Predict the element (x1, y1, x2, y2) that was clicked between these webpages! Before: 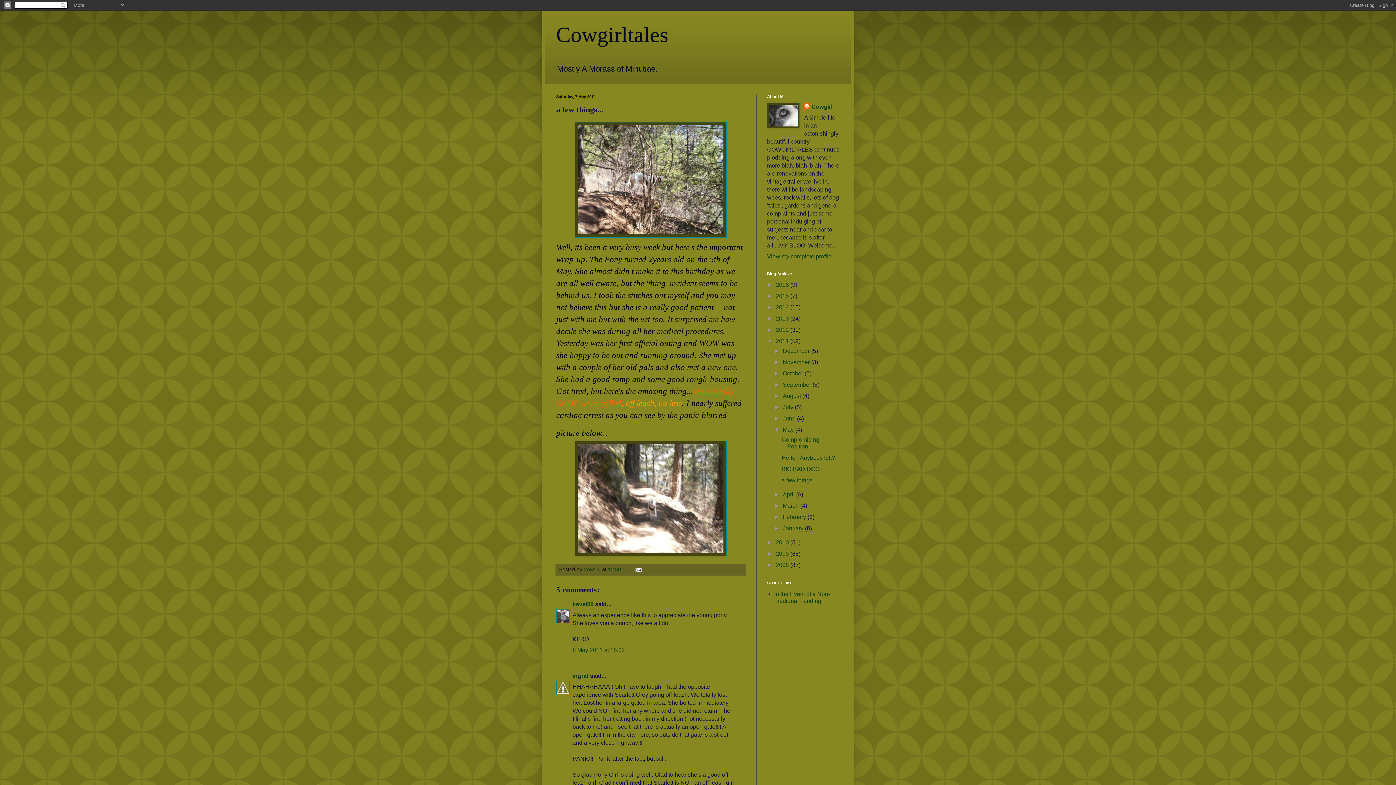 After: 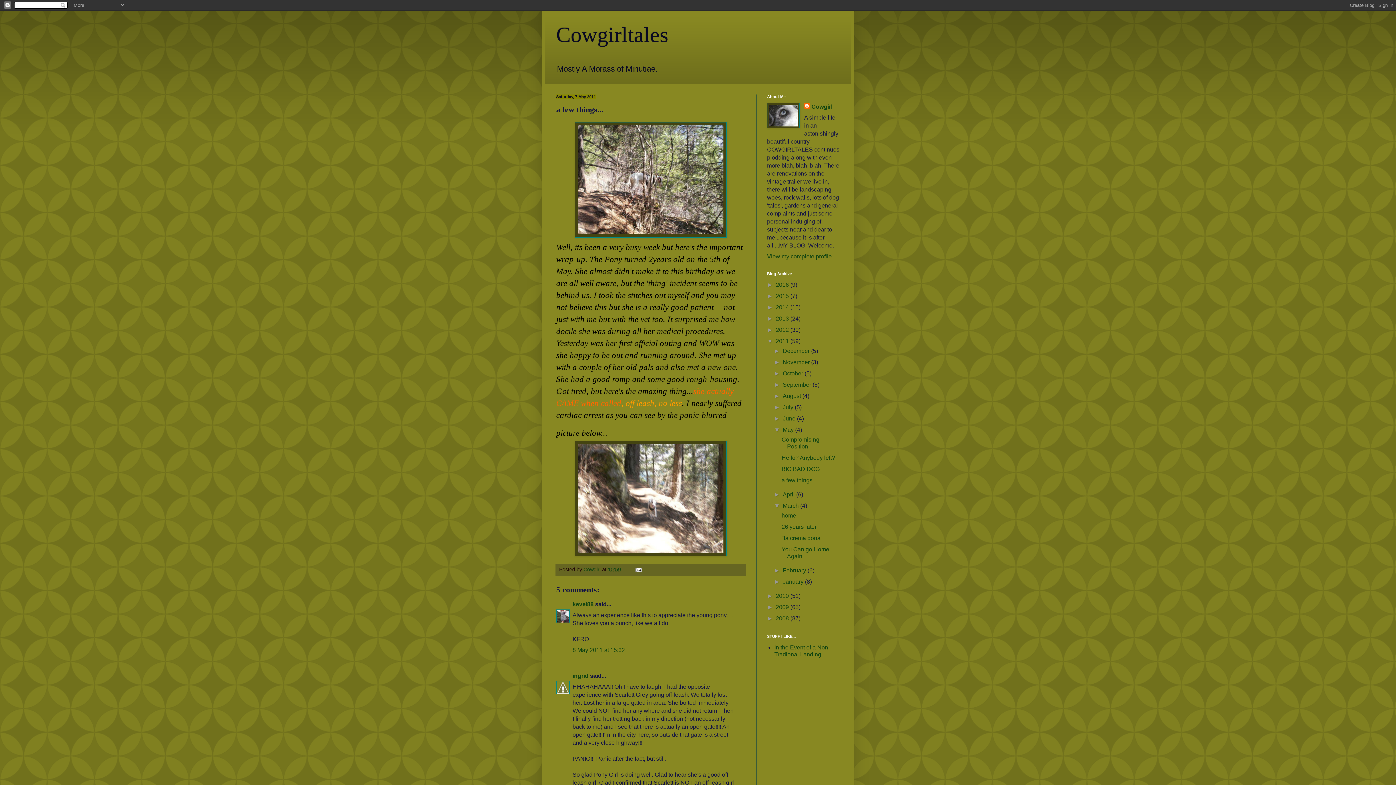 Action: label: ►   bbox: (774, 502, 782, 509)